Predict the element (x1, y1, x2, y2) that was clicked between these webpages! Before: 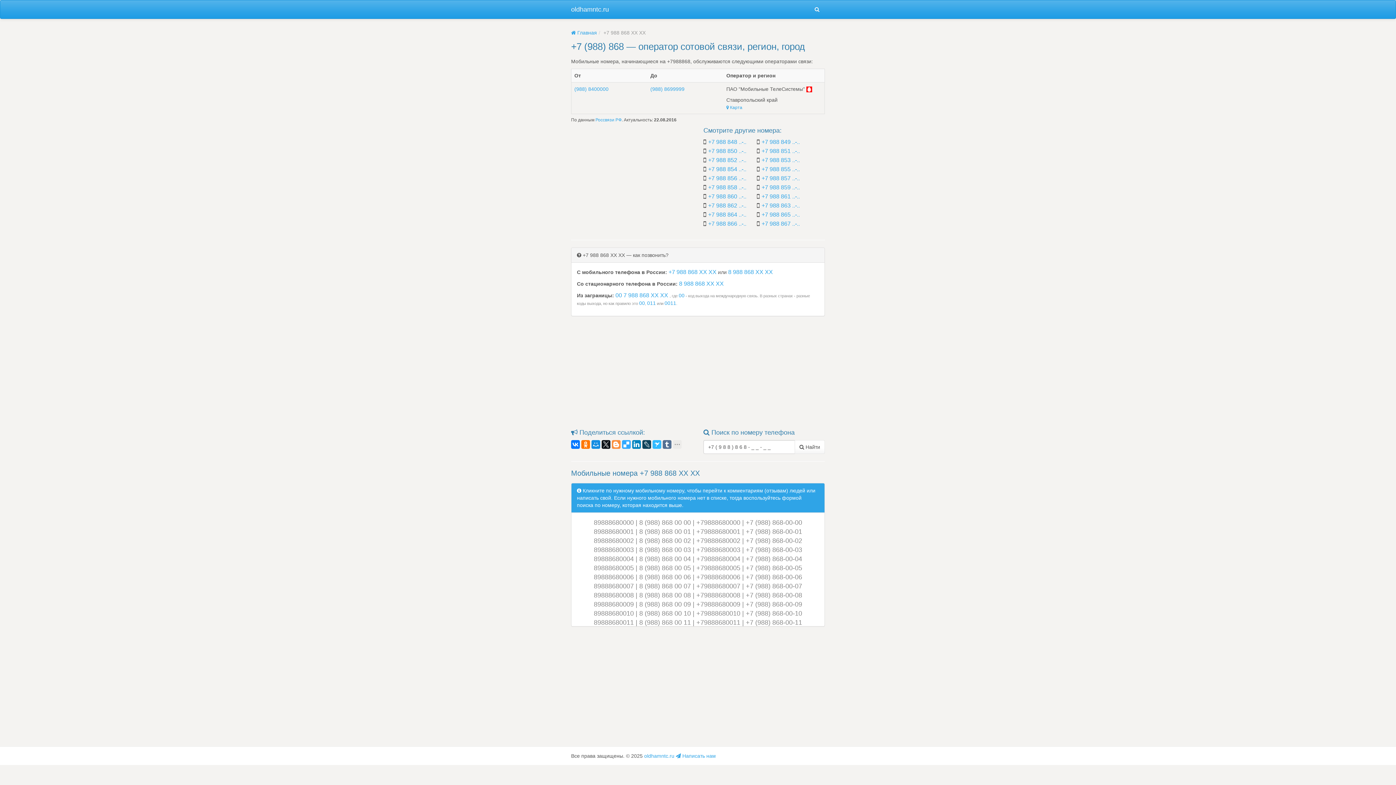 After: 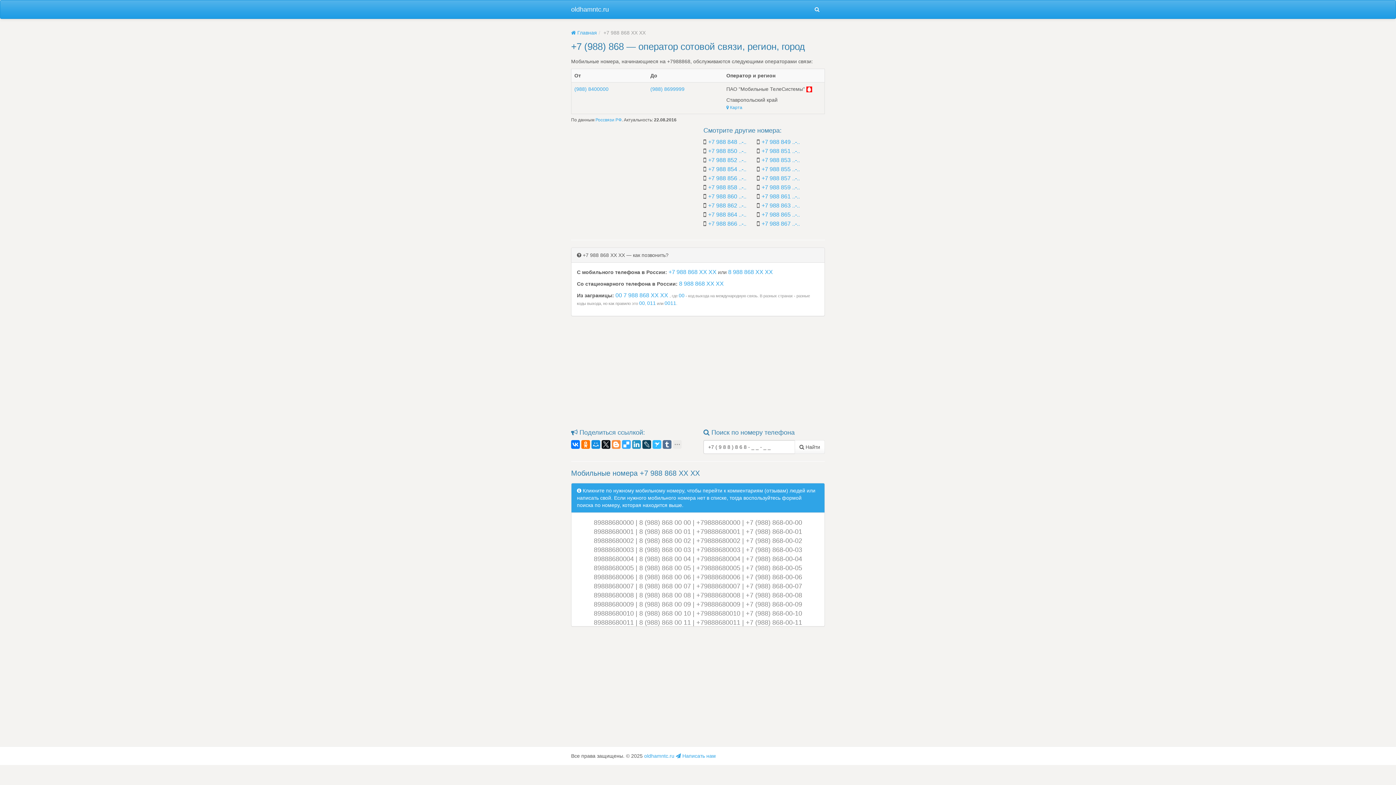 Action: bbox: (632, 440, 641, 449)